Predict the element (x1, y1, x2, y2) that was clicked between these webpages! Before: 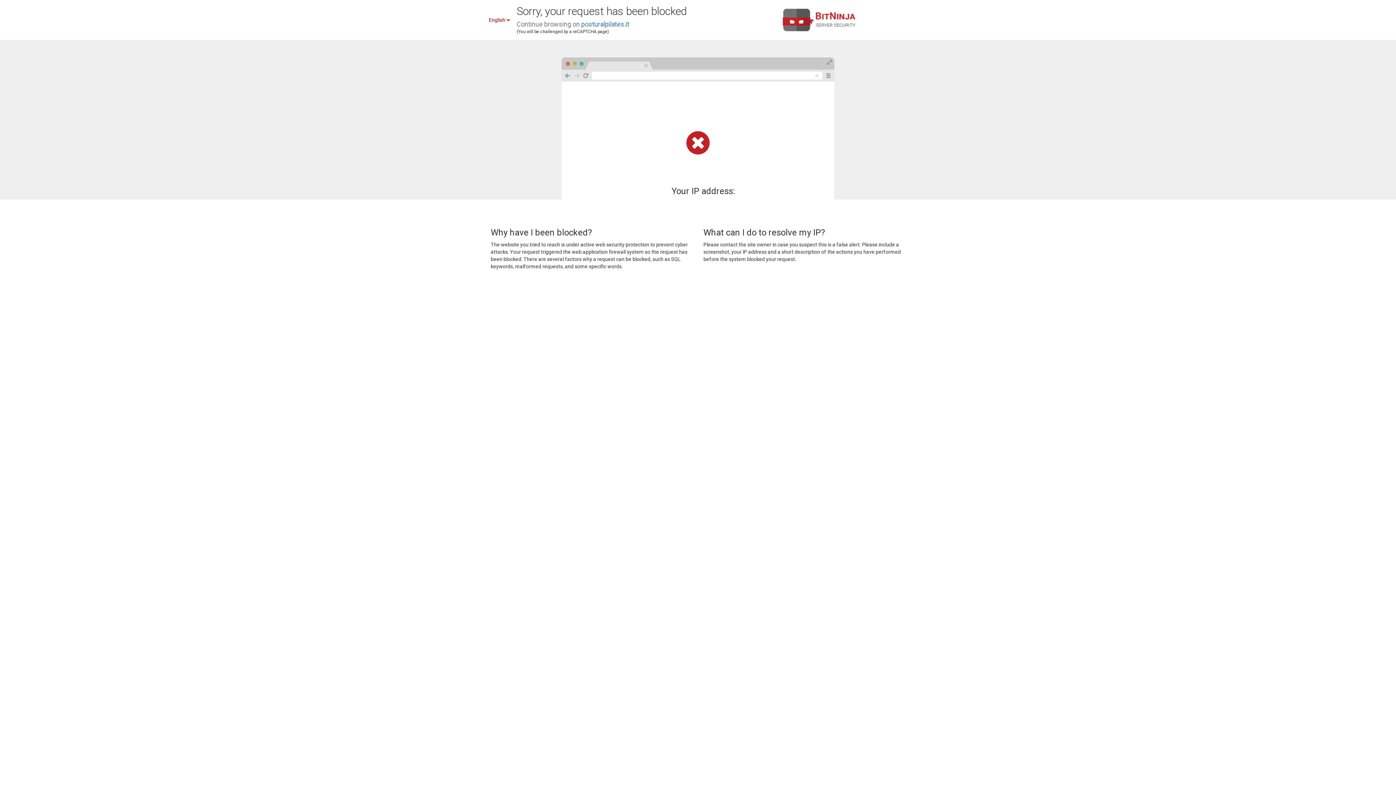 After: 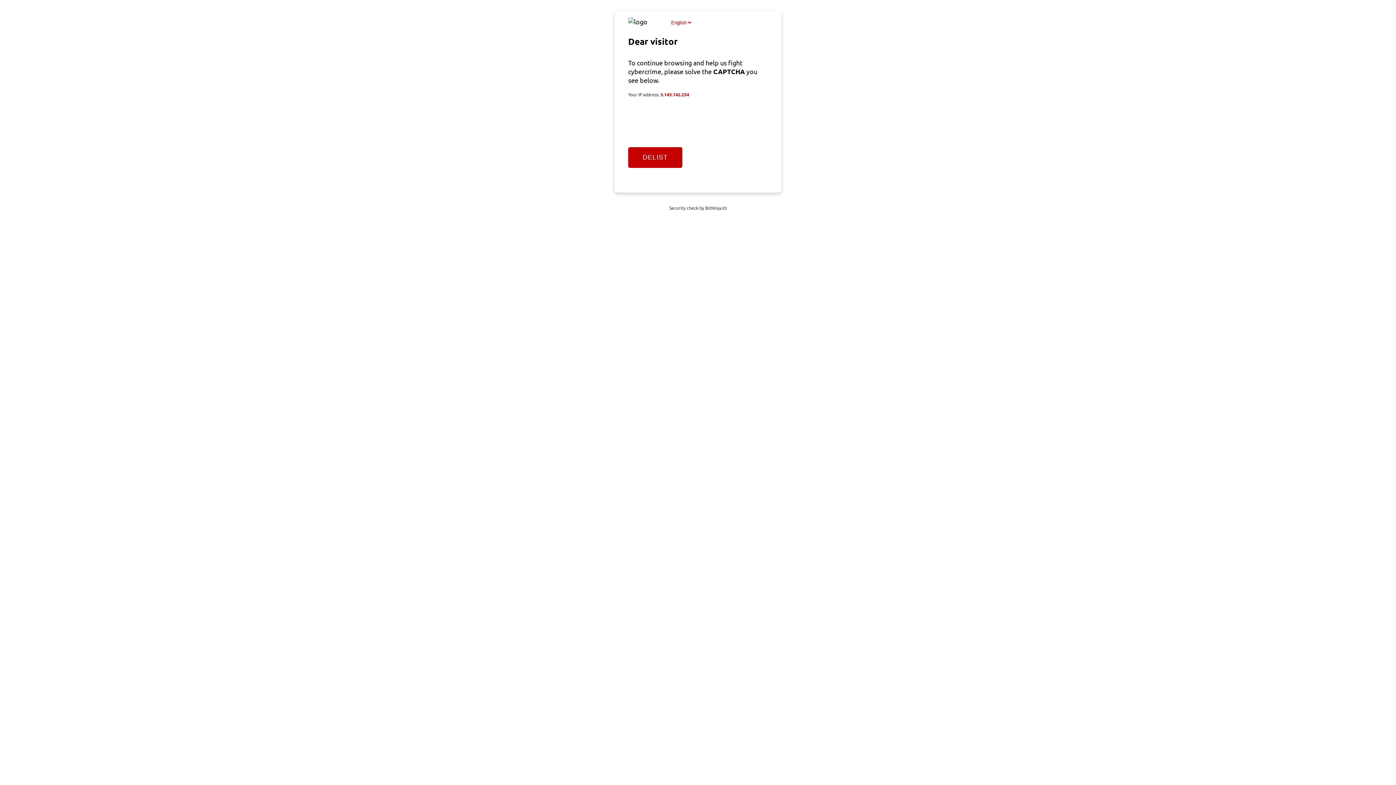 Action: label: posturalpilates.it bbox: (581, 20, 629, 28)